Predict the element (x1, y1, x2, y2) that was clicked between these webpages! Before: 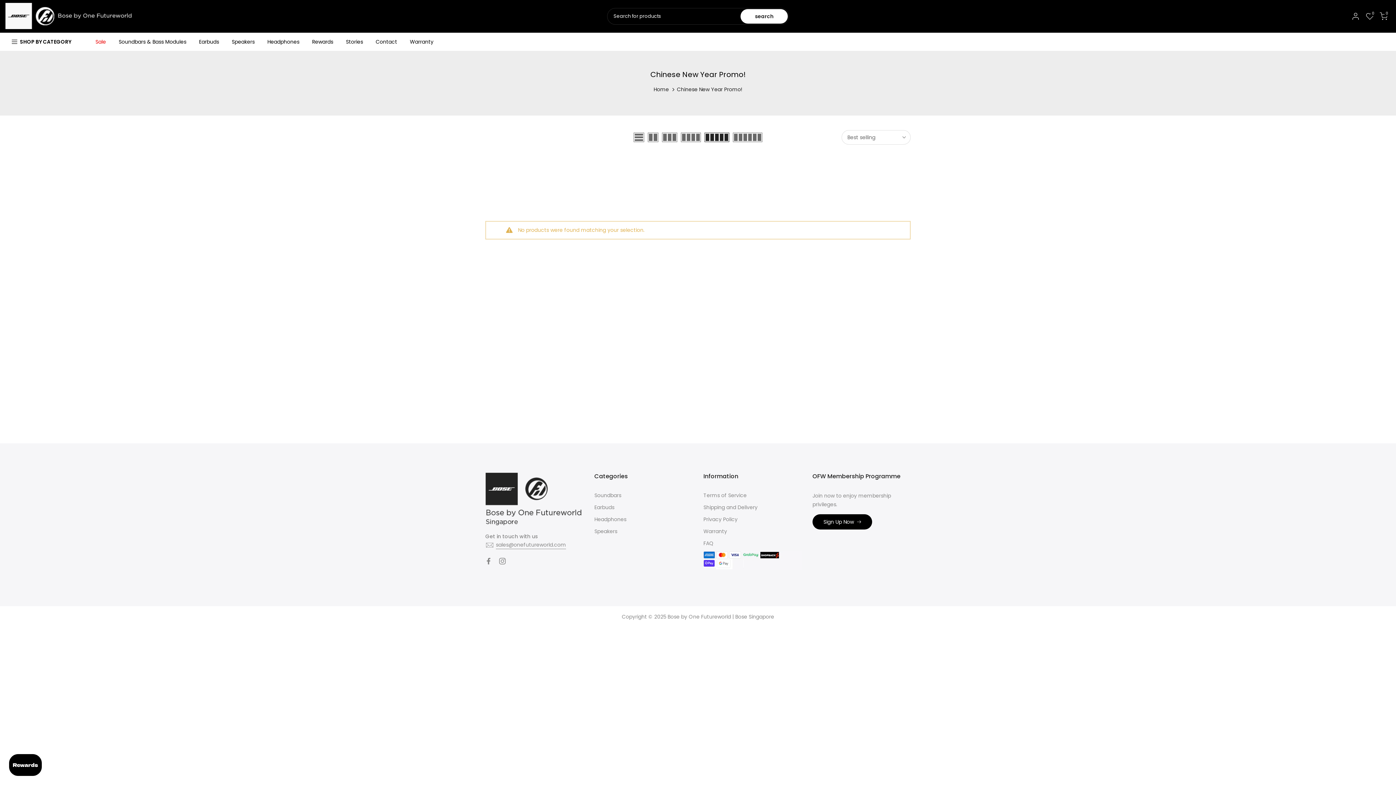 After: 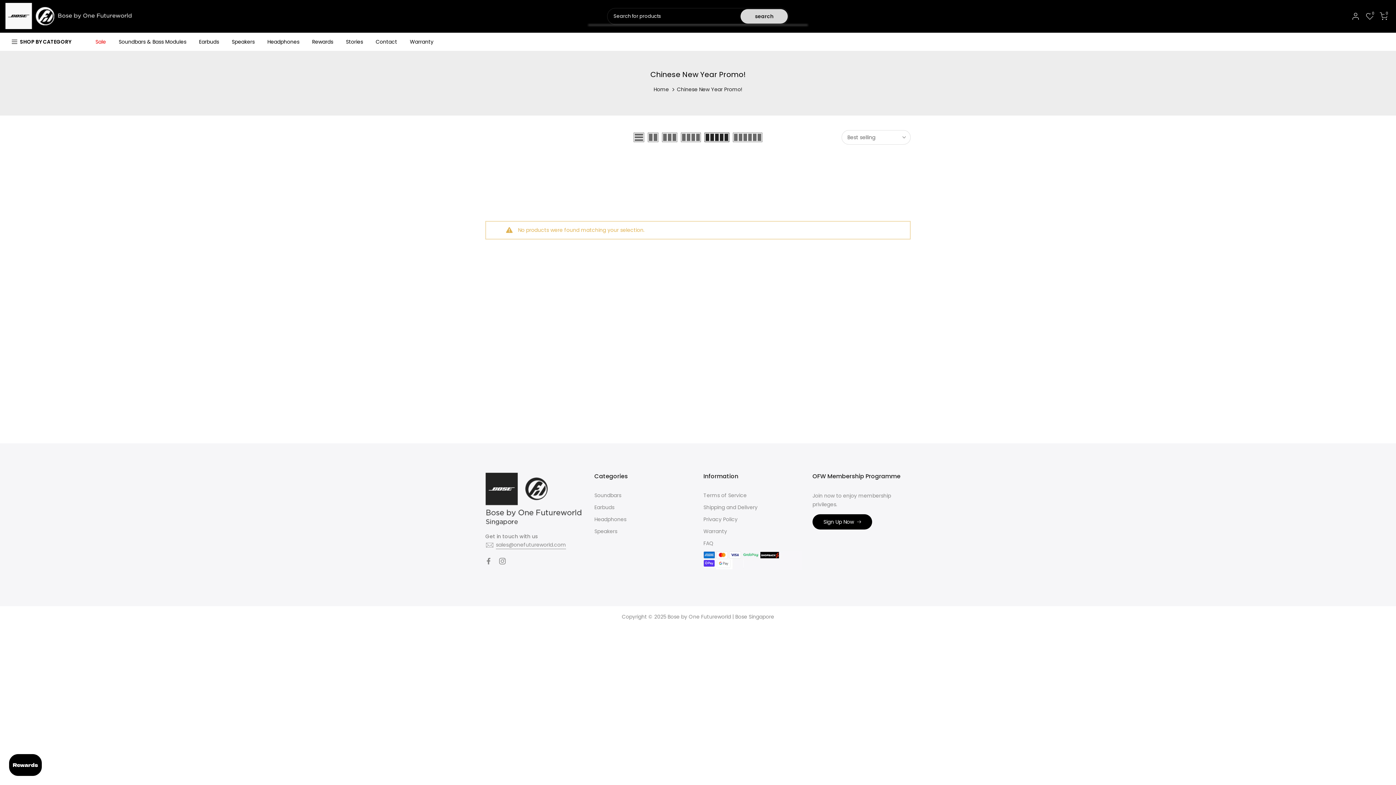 Action: bbox: (740, 9, 788, 23) label: search